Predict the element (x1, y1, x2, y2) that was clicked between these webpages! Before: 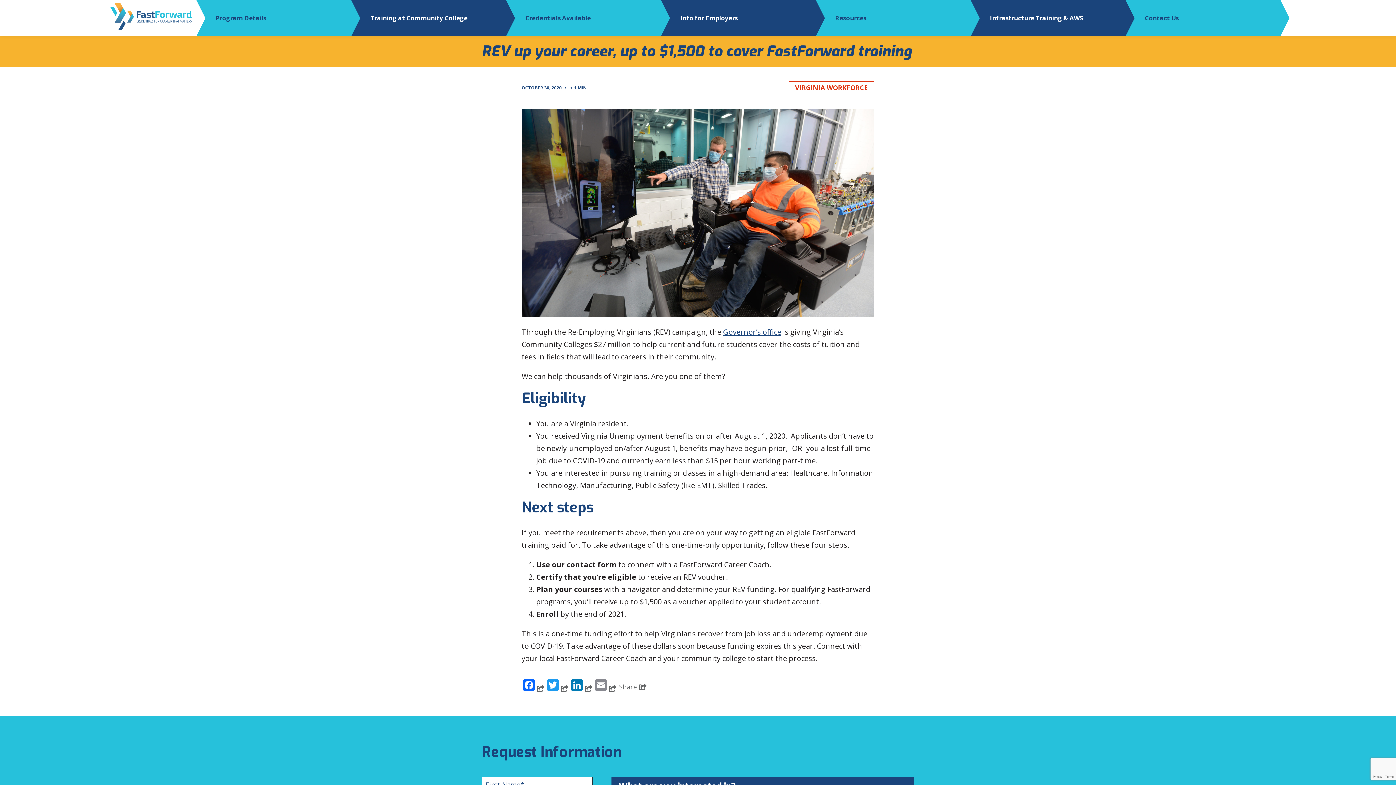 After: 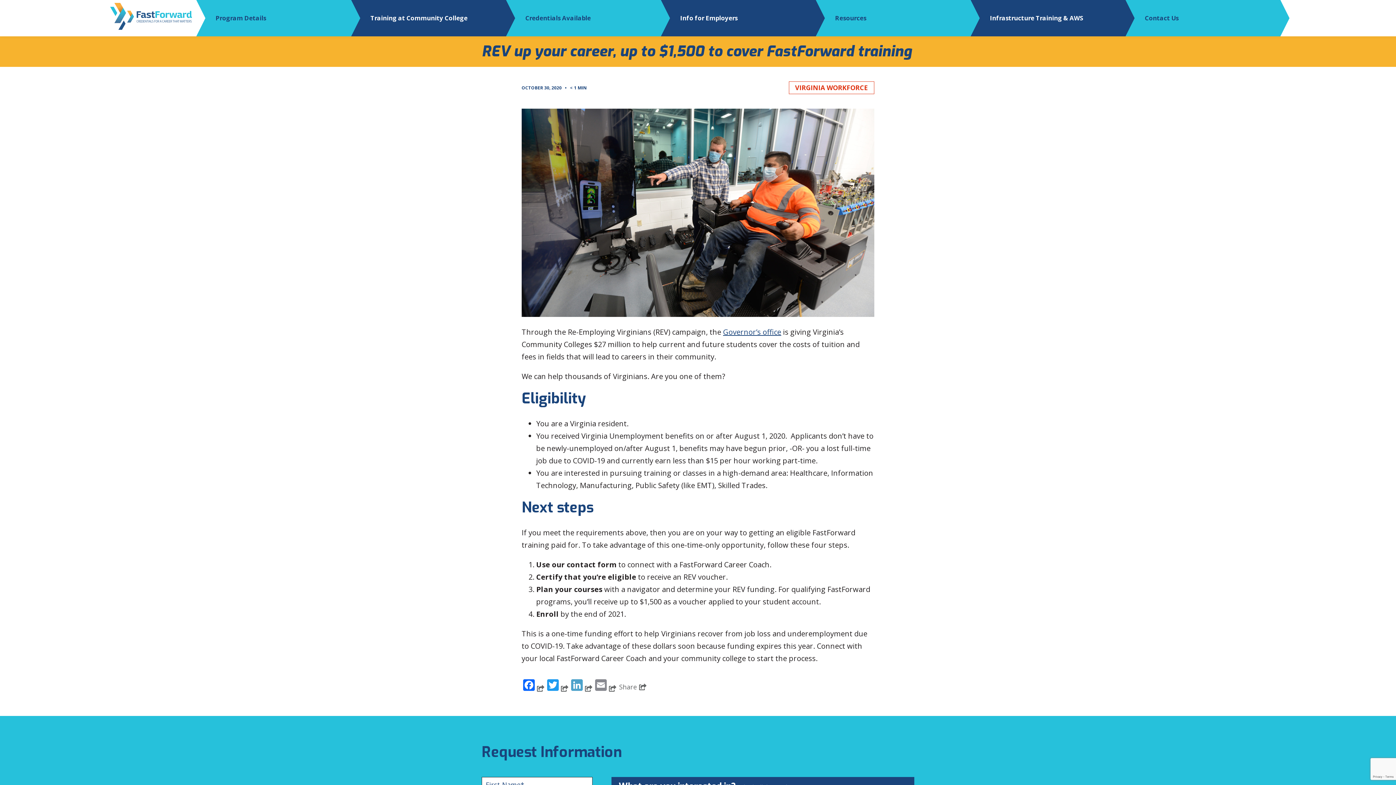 Action: bbox: (569, 679, 593, 694) label: LinkedIn